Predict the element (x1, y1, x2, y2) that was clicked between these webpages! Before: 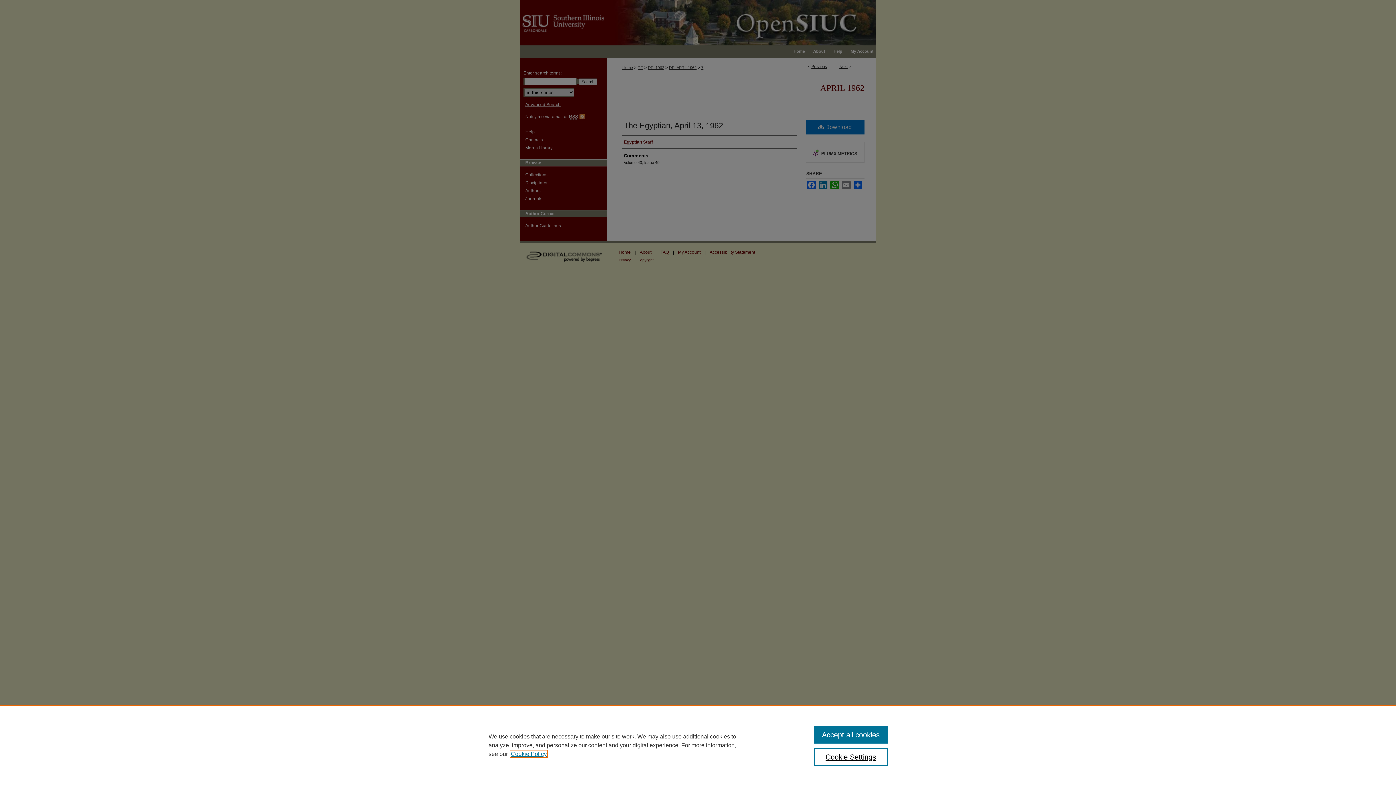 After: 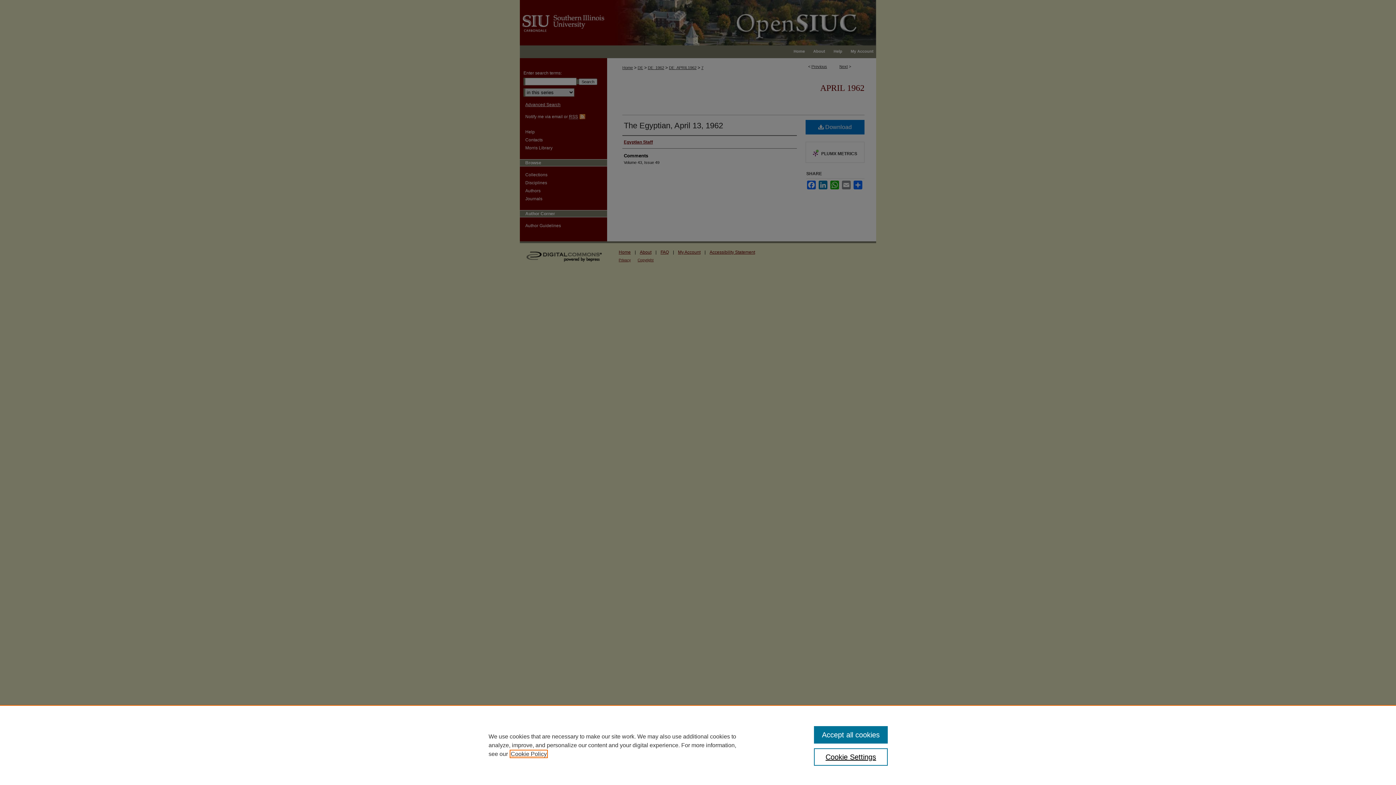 Action: label: , opens in a new tab bbox: (510, 751, 546, 757)